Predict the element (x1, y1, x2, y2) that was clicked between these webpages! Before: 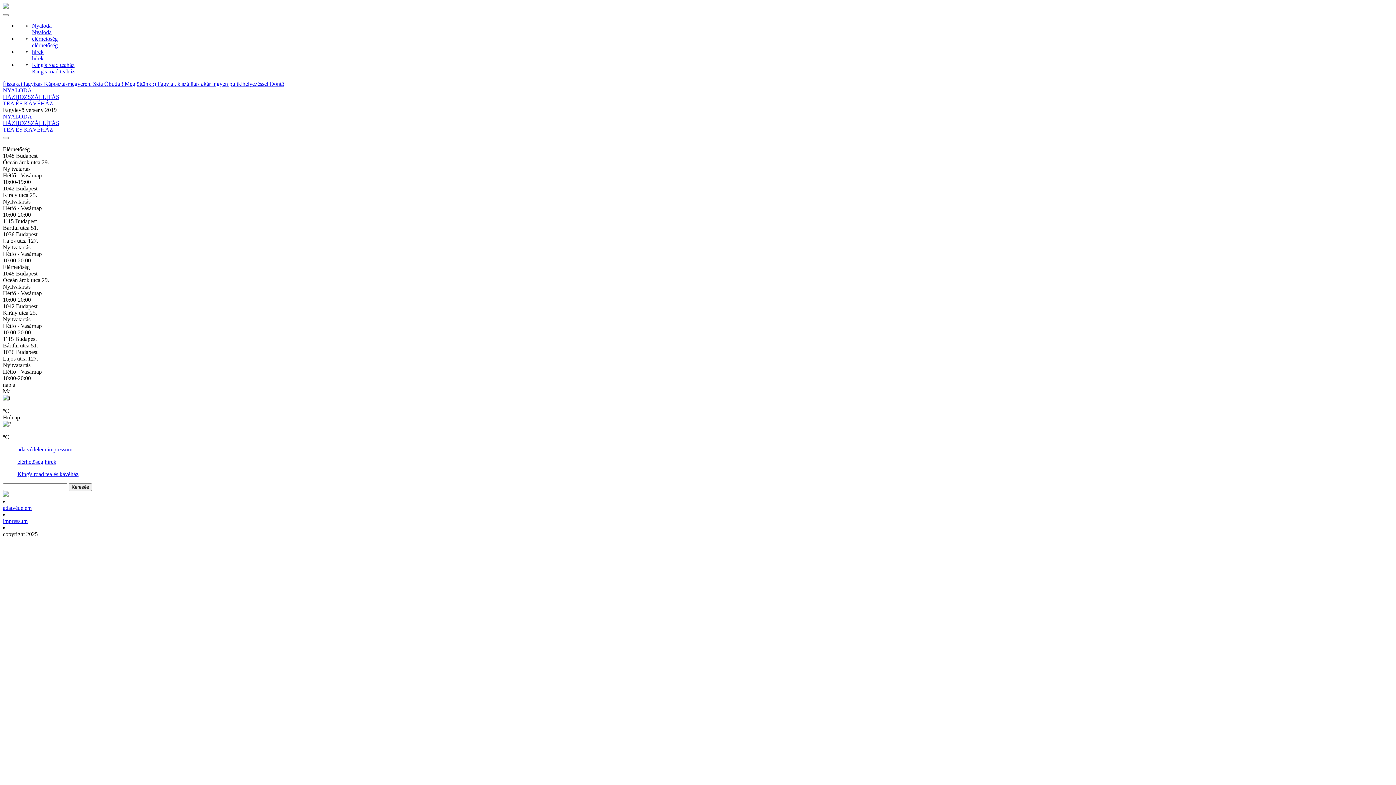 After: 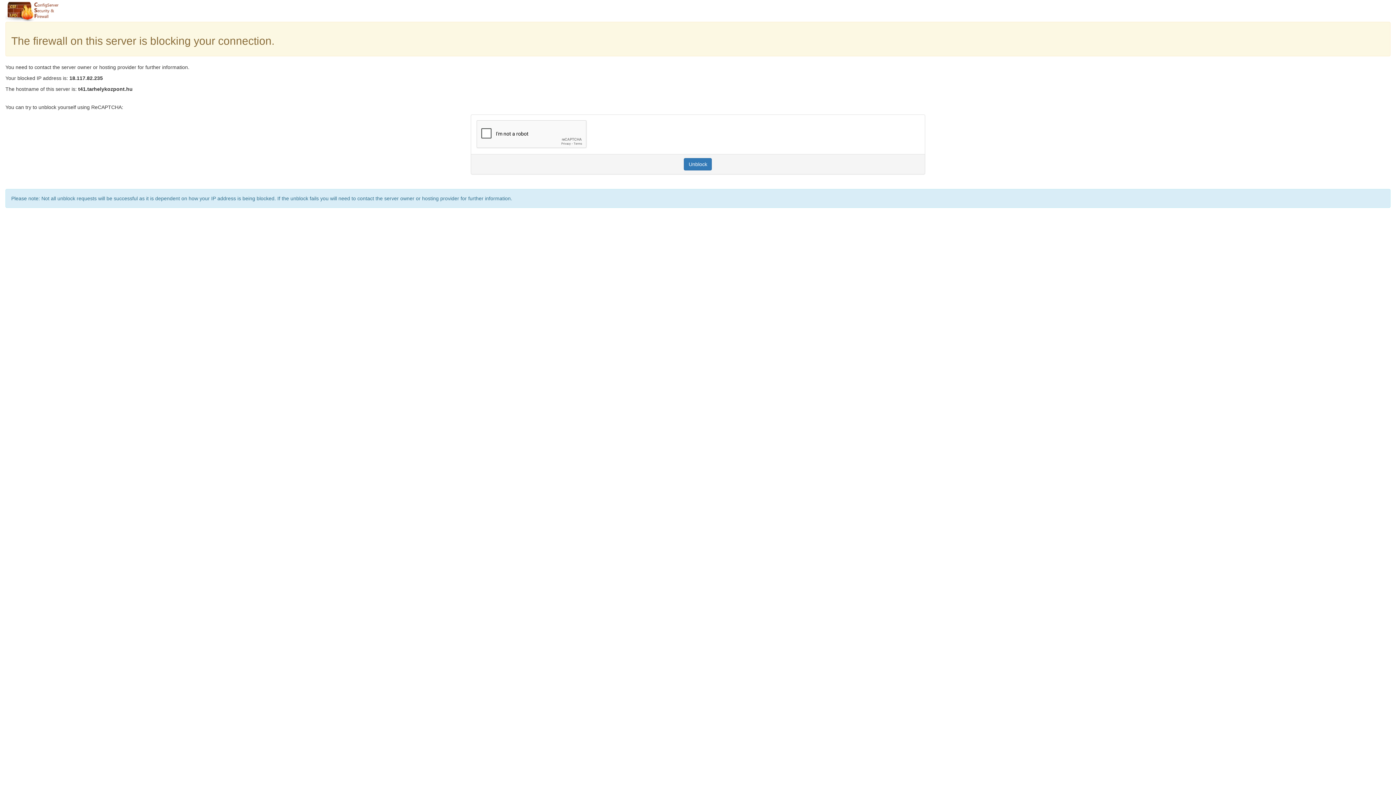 Action: label: Nyaloda bbox: (32, 29, 51, 35)